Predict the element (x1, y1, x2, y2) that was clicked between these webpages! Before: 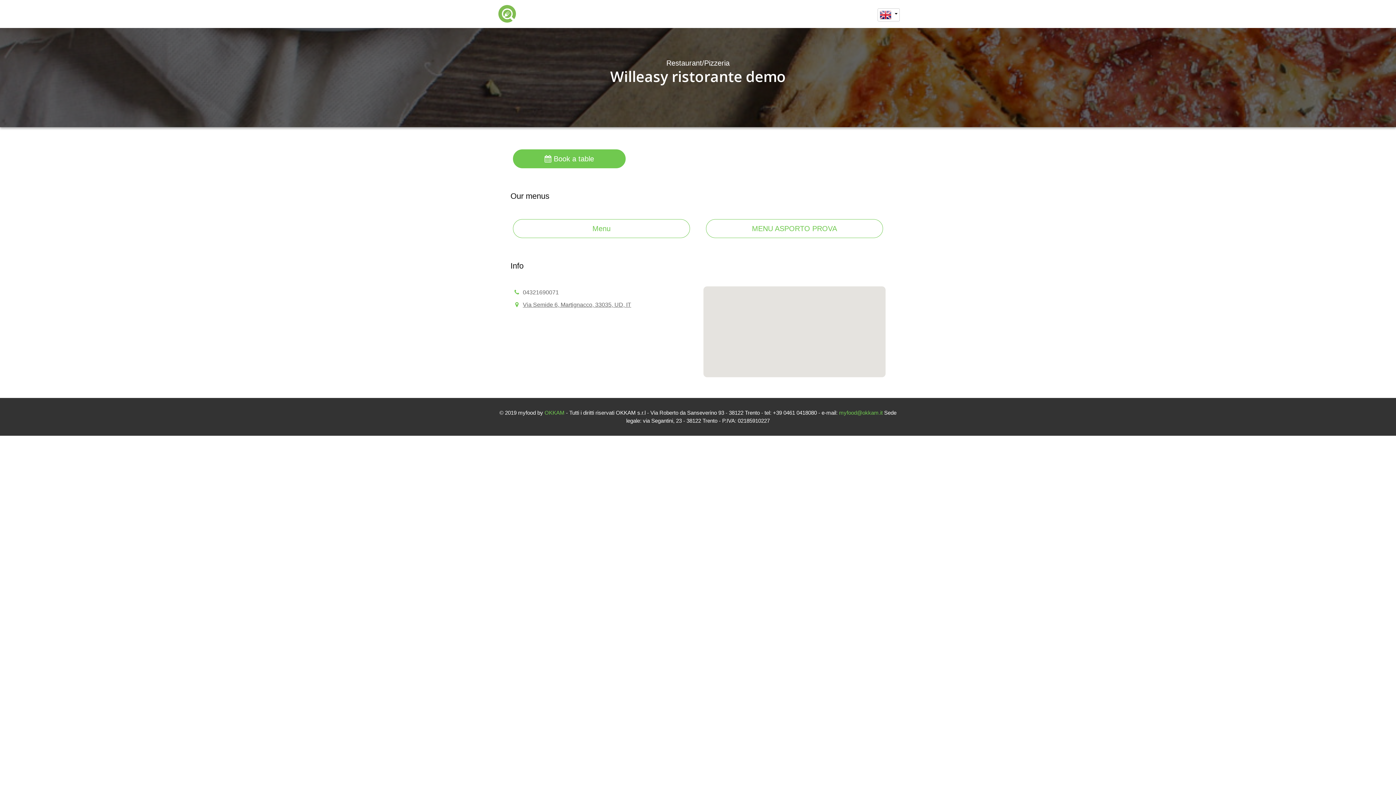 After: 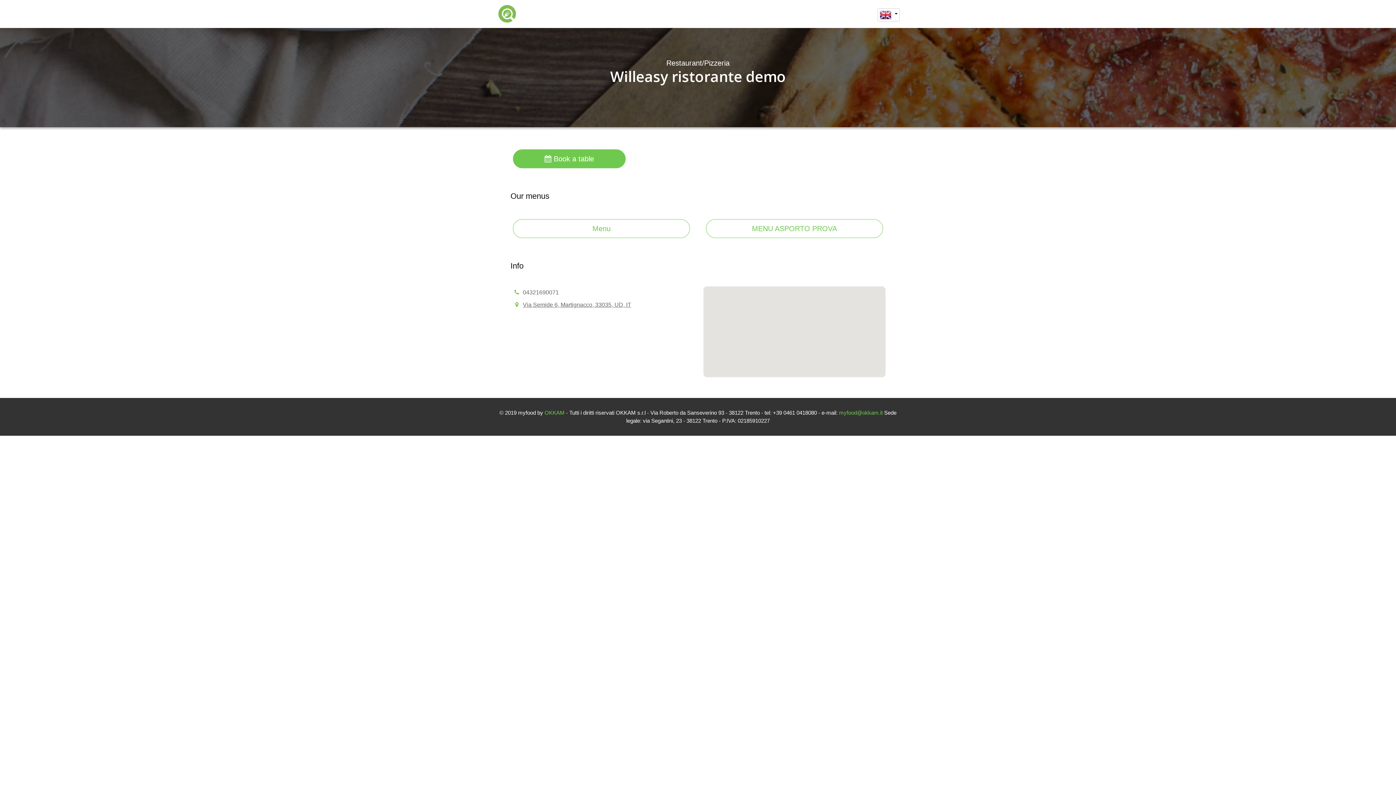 Action: bbox: (496, 2, 518, 24)